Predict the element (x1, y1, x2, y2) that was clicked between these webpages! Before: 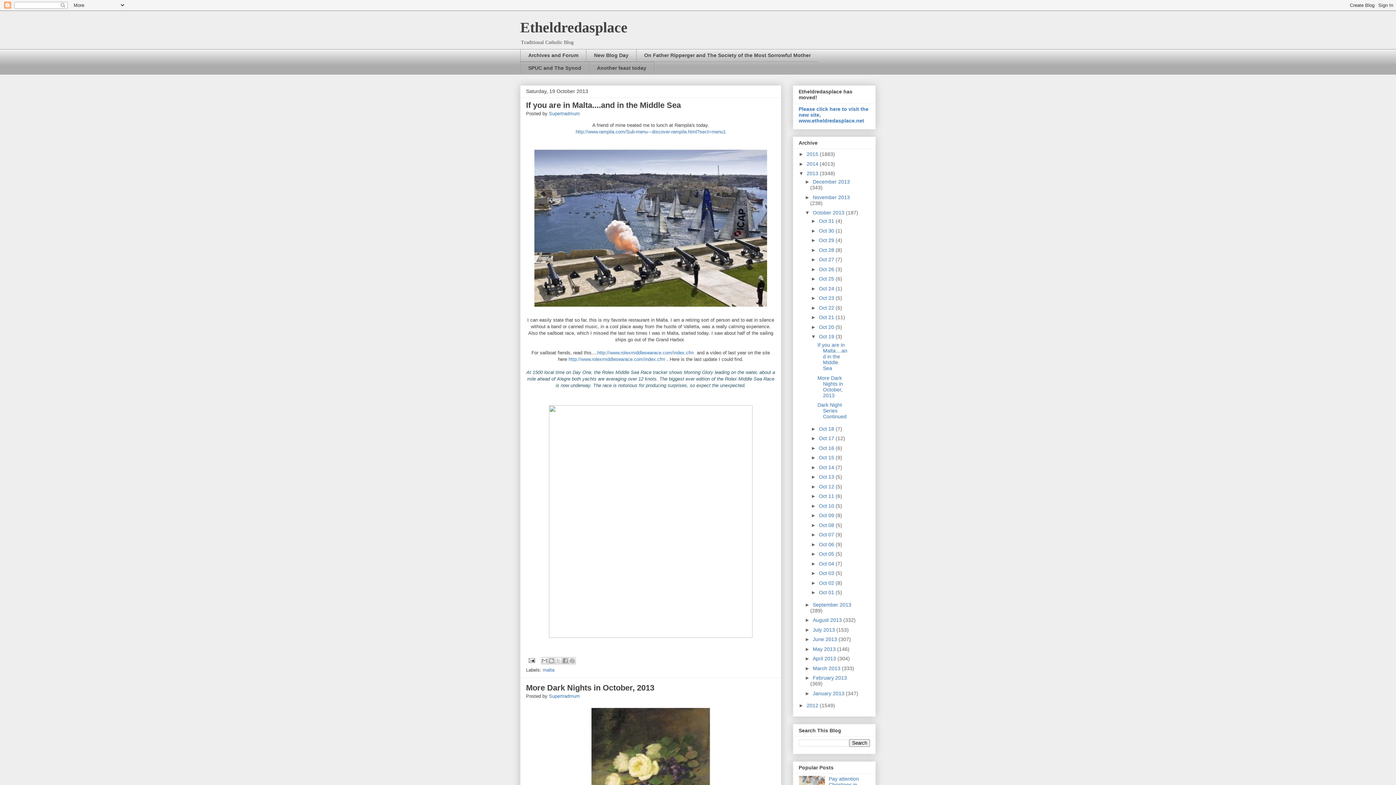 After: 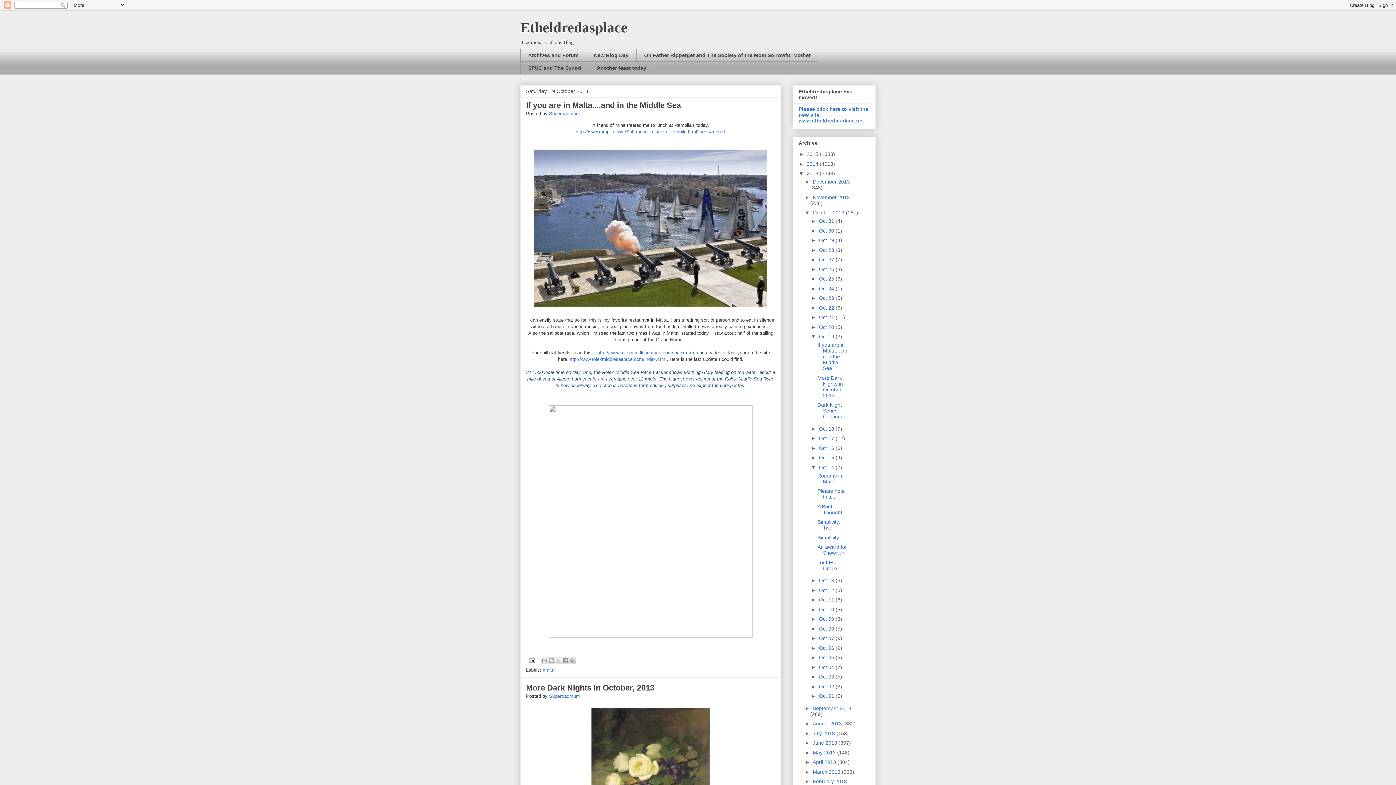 Action: label: ►   bbox: (811, 464, 819, 470)